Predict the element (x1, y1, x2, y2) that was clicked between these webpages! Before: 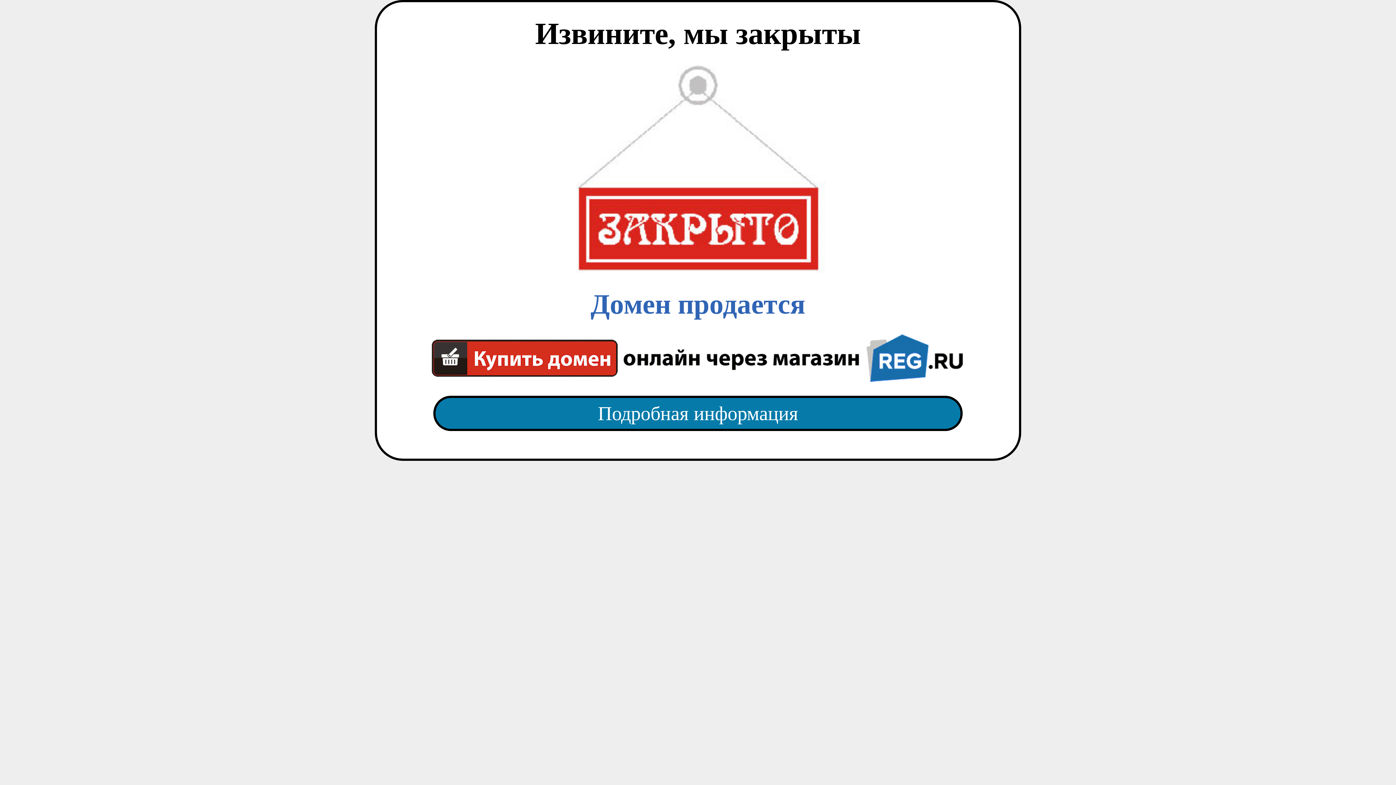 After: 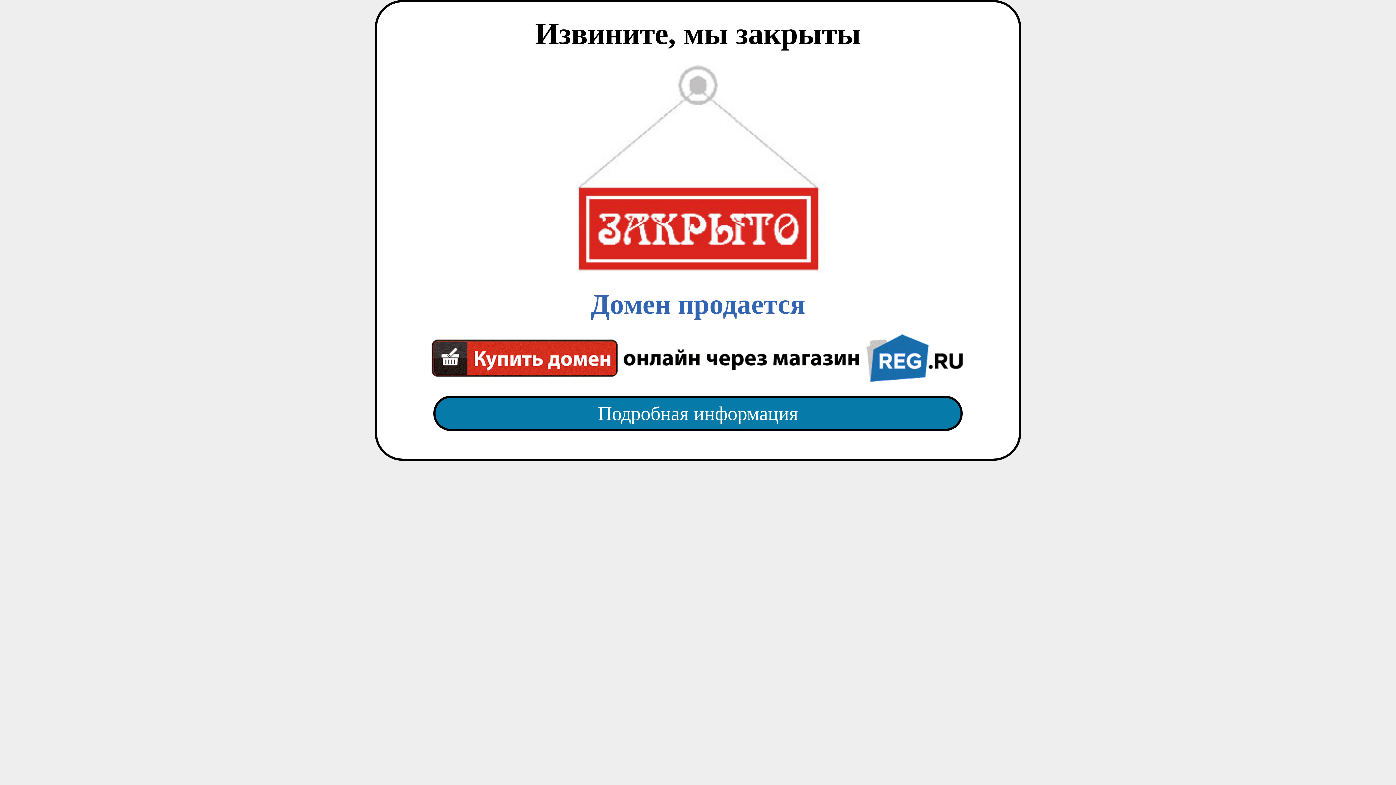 Action: label: Подробная информация bbox: (418, 382, 977, 445)